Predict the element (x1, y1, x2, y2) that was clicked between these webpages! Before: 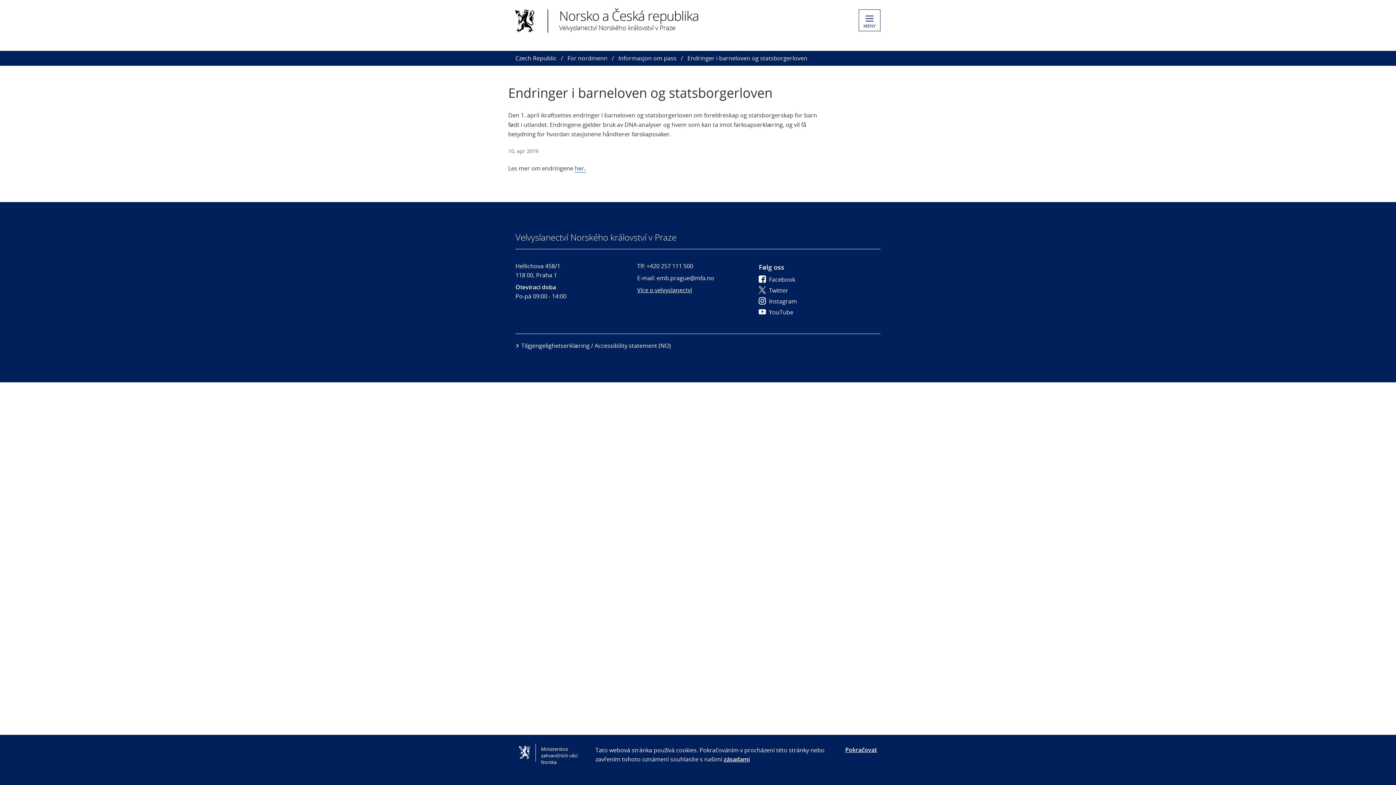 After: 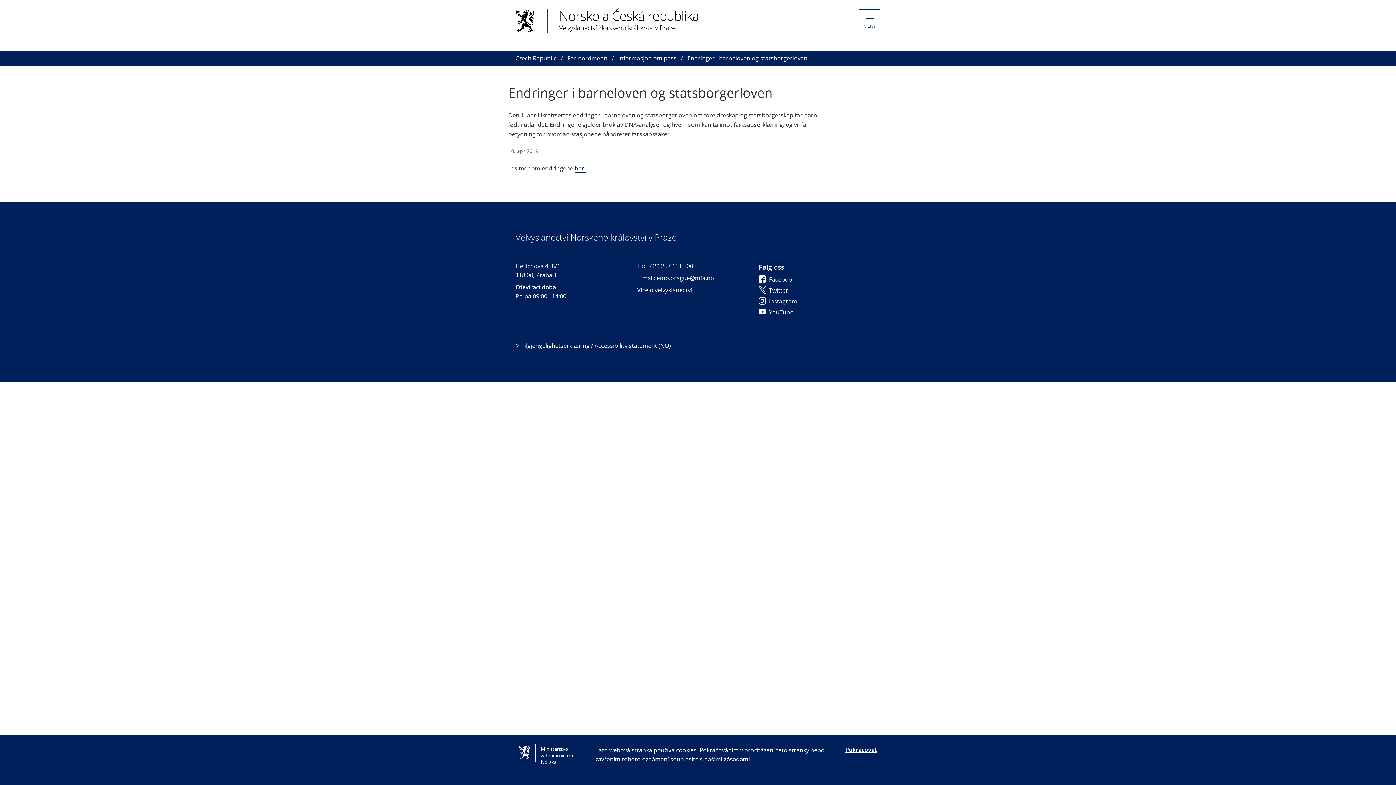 Action: label: her. bbox: (574, 164, 585, 172)